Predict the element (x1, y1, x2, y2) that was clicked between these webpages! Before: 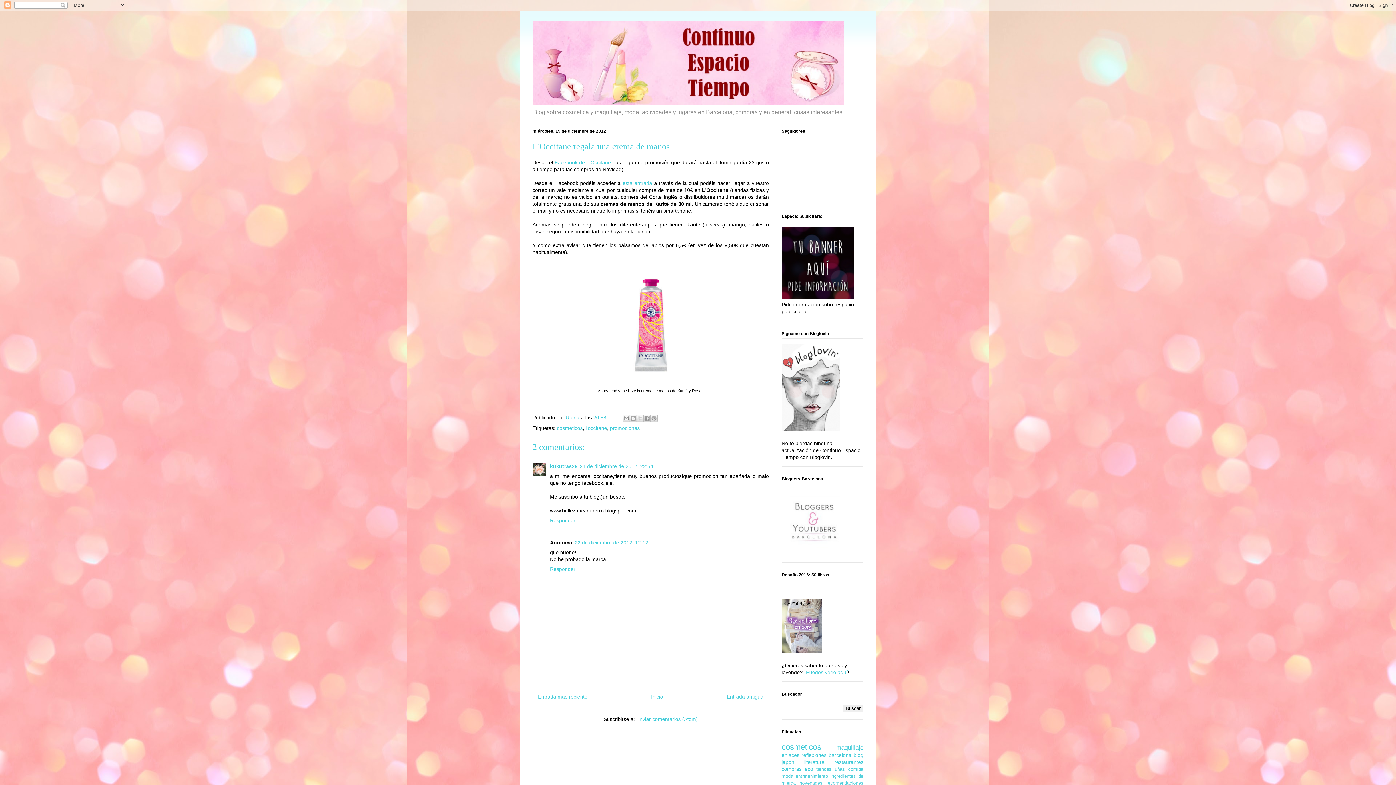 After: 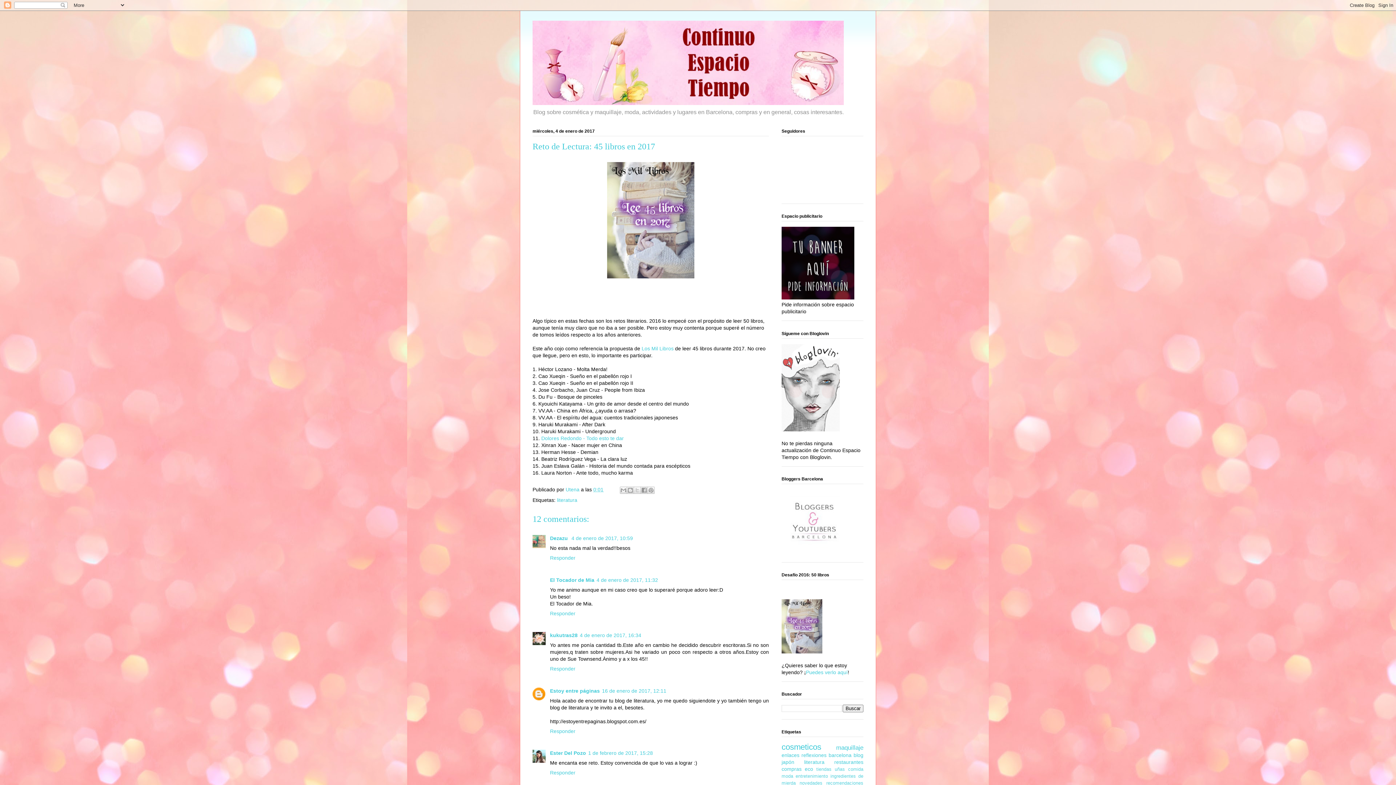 Action: bbox: (806, 669, 848, 675) label: Puedes verlo aquí